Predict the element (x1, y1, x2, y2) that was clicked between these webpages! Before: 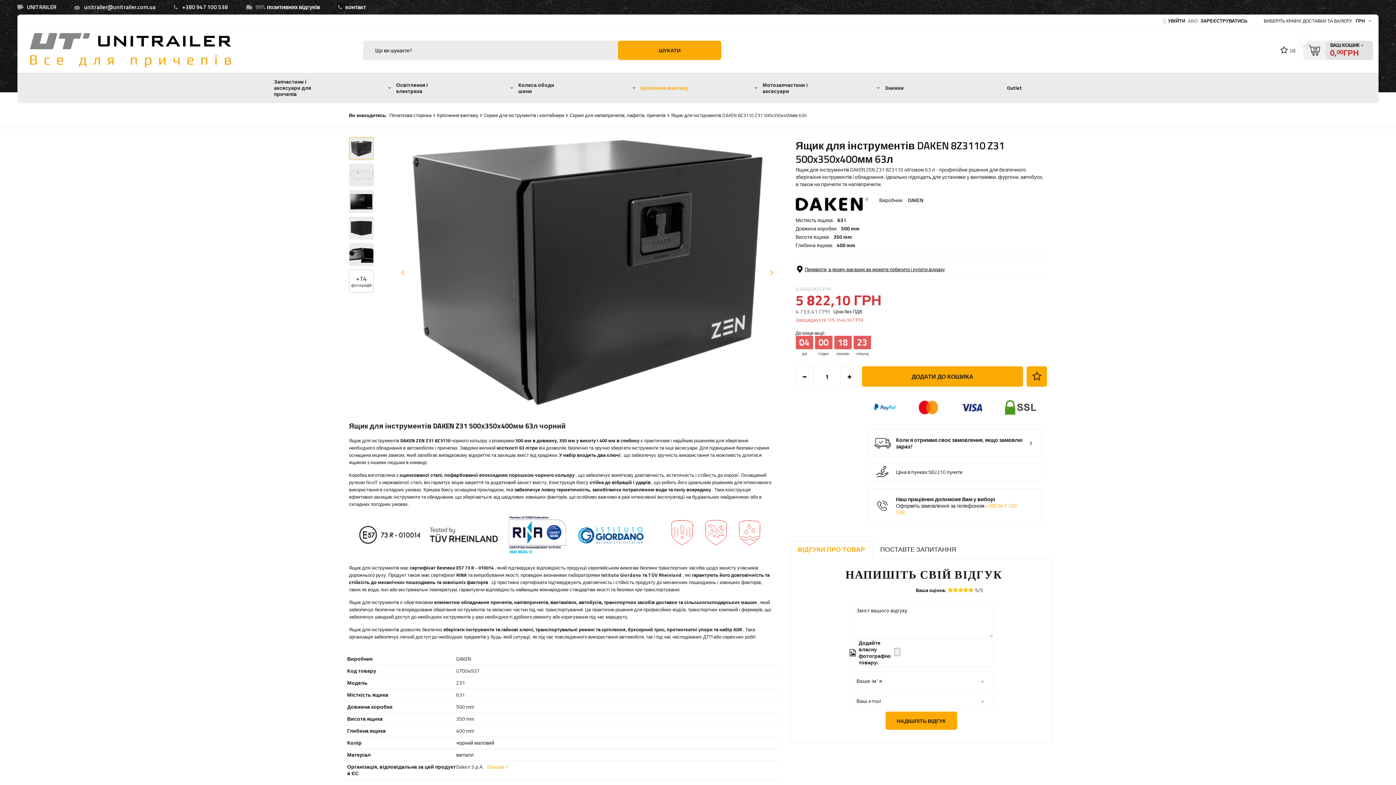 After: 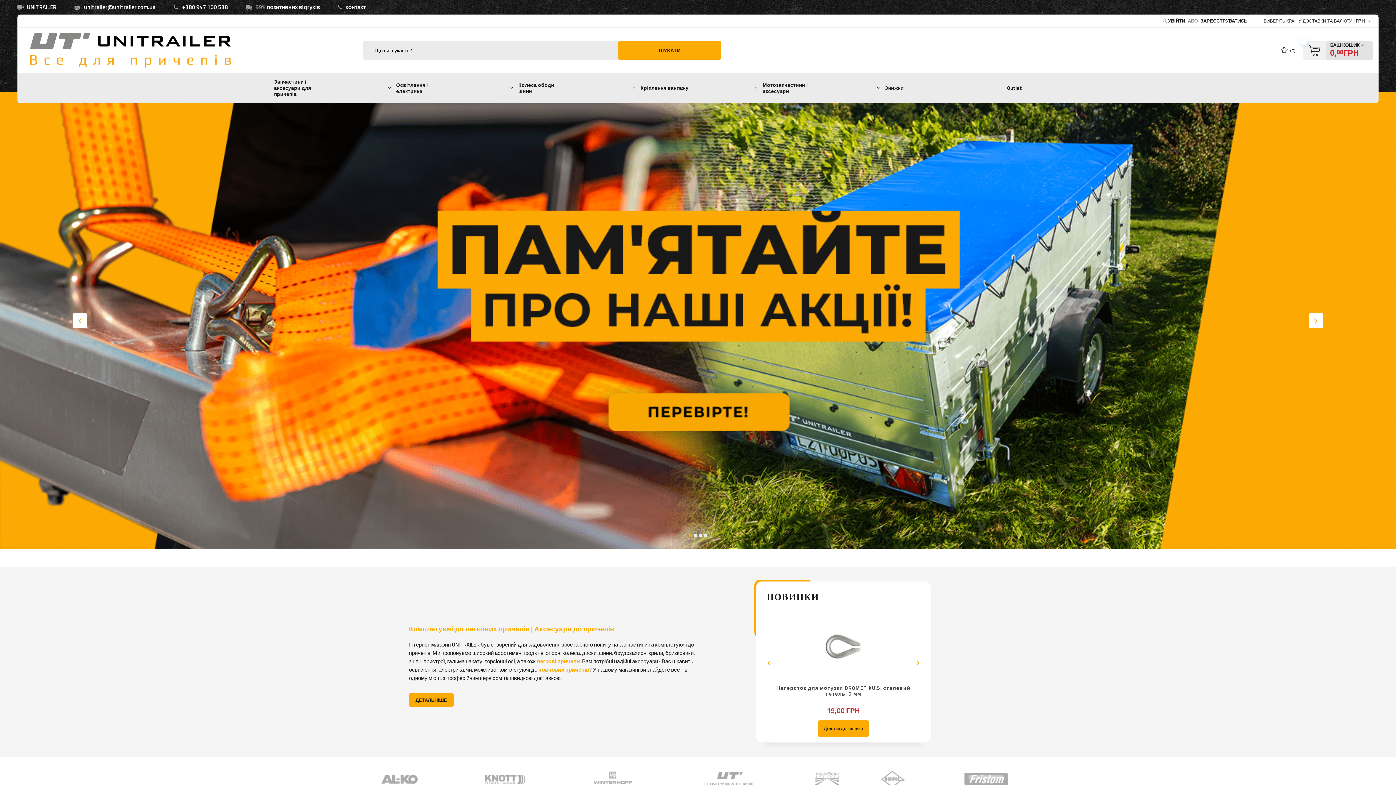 Action: bbox: (389, 111, 431, 118) label: Початкова сторінка